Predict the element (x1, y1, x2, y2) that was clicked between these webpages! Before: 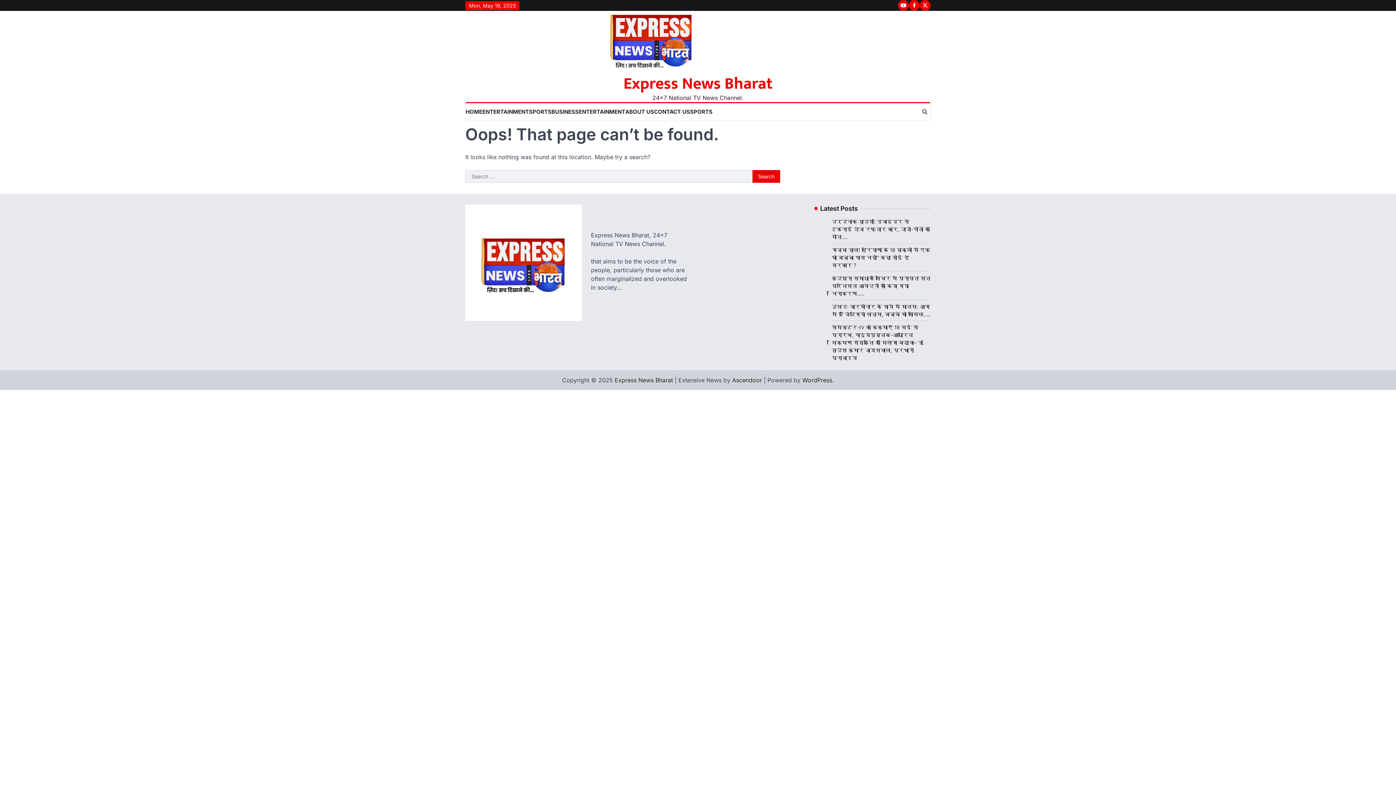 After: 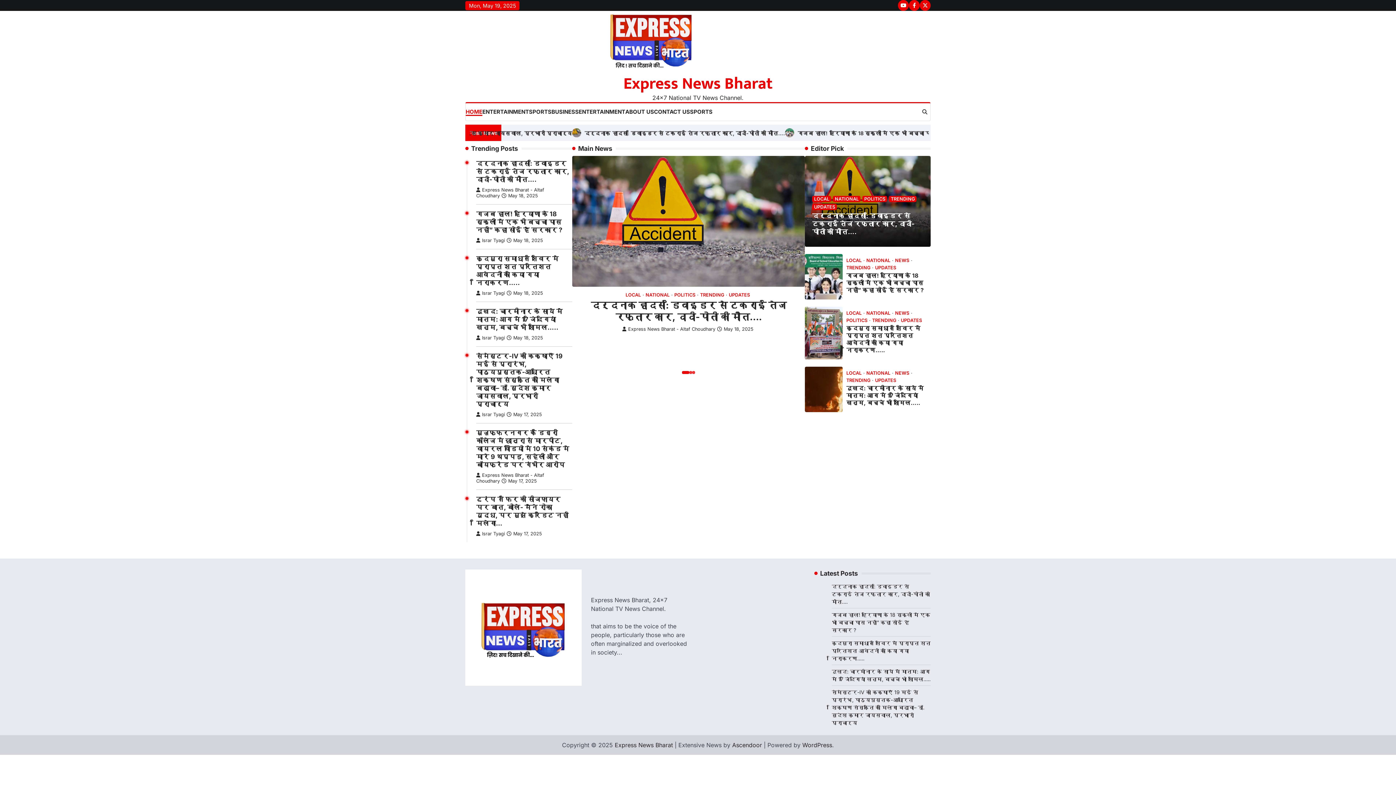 Action: label: Express News Bharat bbox: (614, 376, 673, 384)